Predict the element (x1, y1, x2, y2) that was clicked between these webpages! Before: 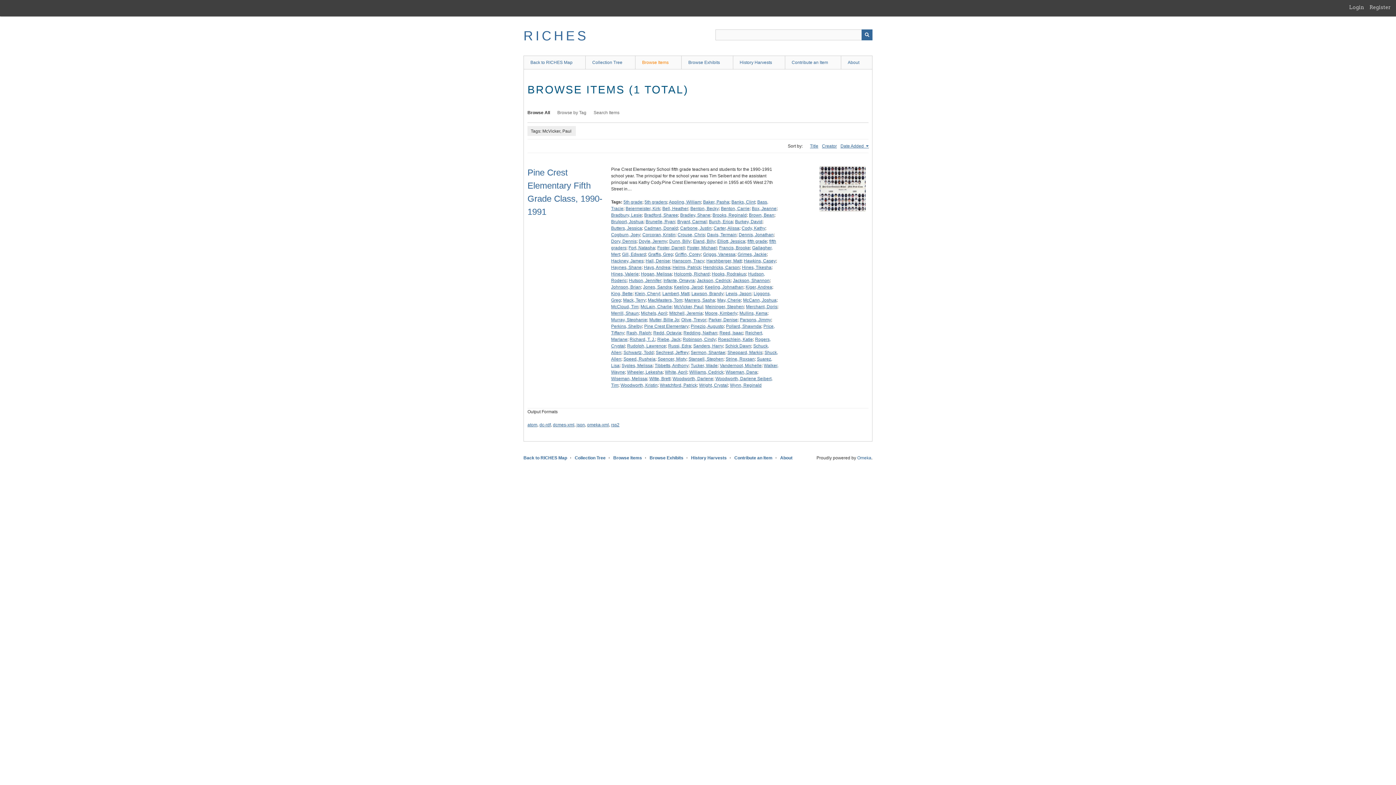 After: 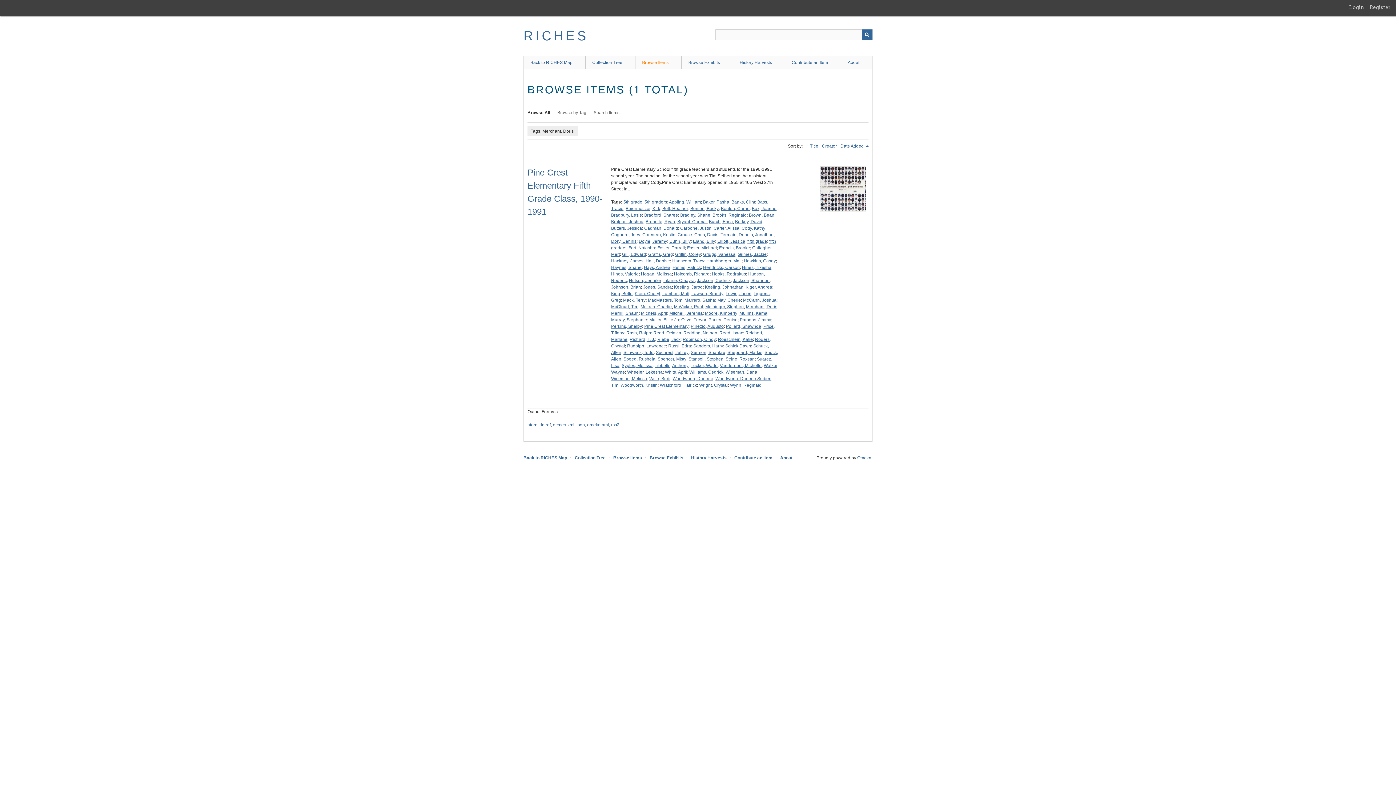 Action: label: Merchant, Doris bbox: (746, 304, 777, 309)